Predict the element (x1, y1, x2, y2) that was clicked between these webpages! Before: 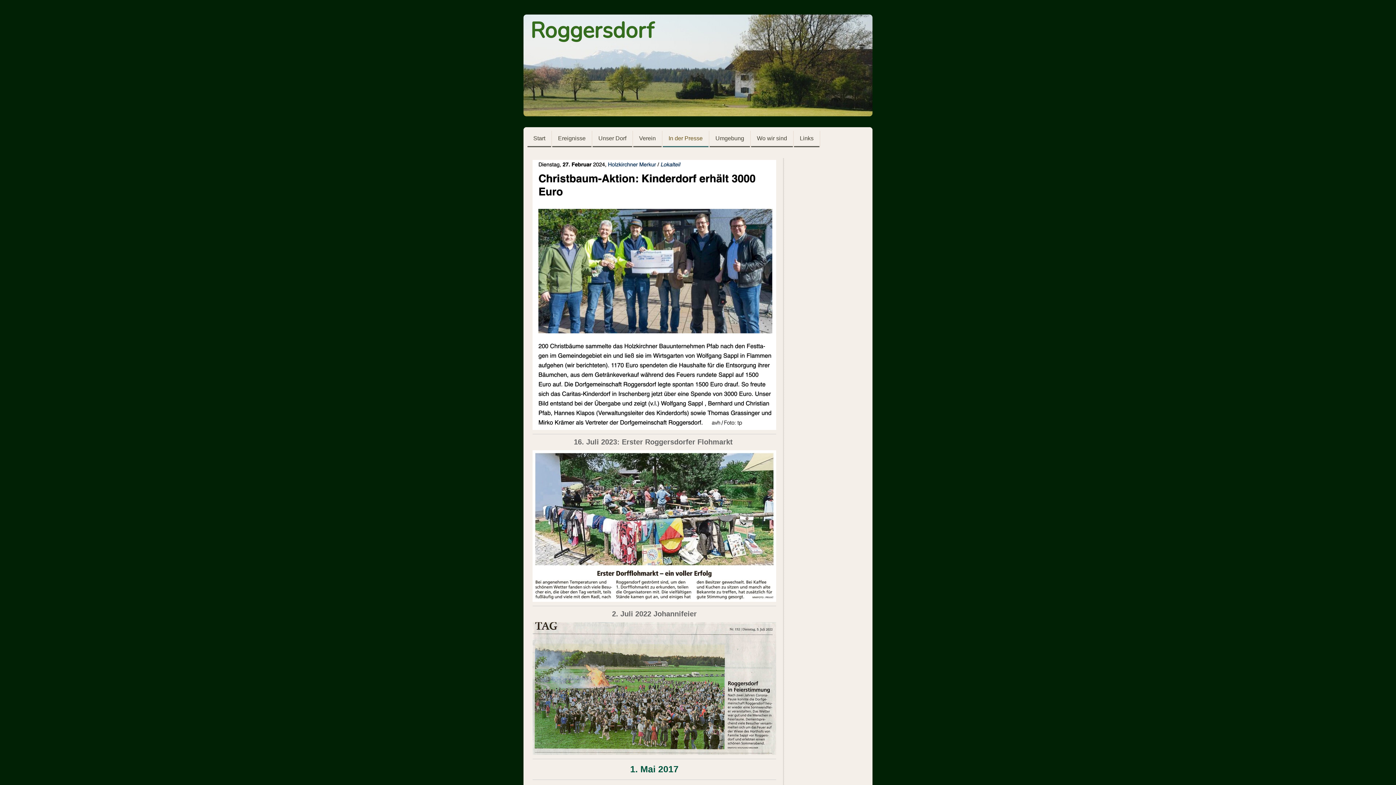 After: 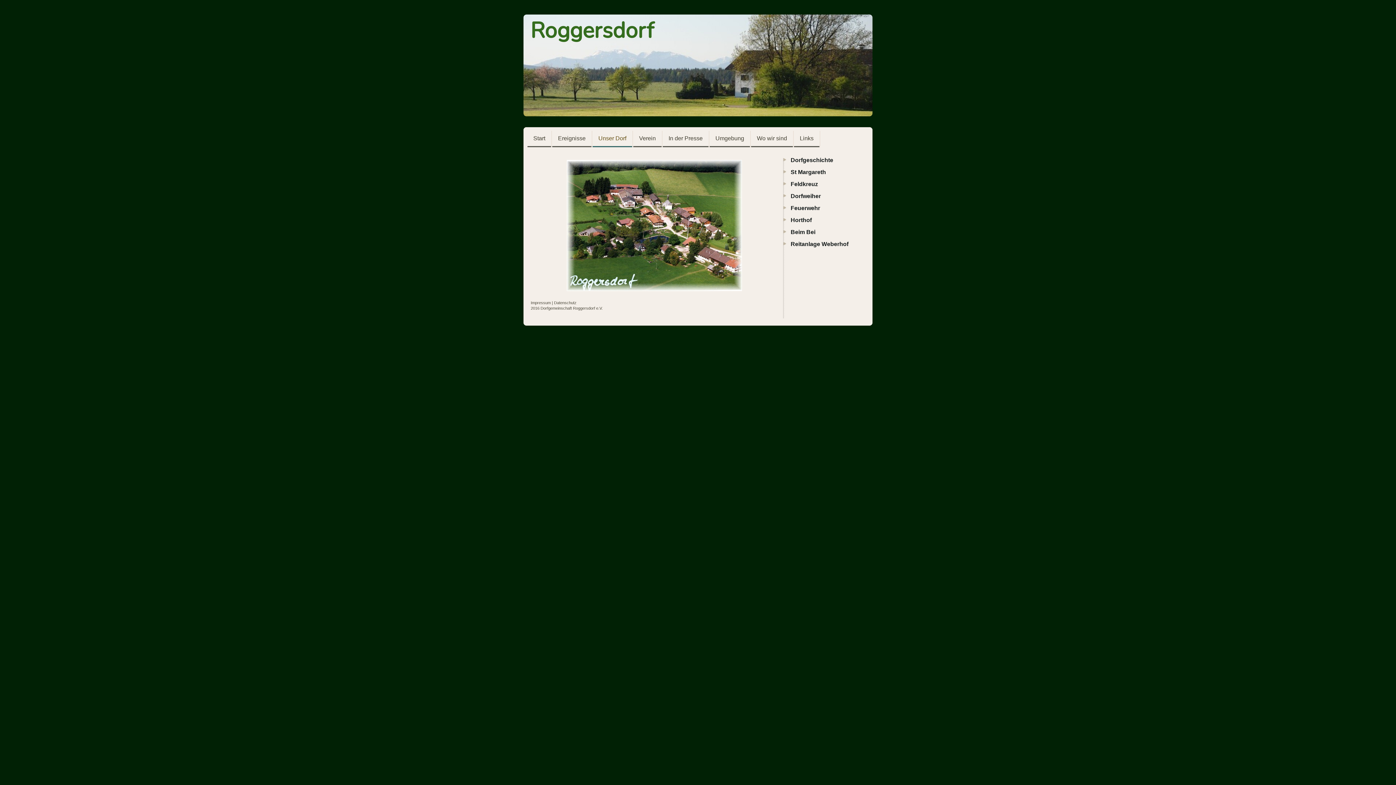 Action: bbox: (592, 130, 632, 147) label: Unser Dorf